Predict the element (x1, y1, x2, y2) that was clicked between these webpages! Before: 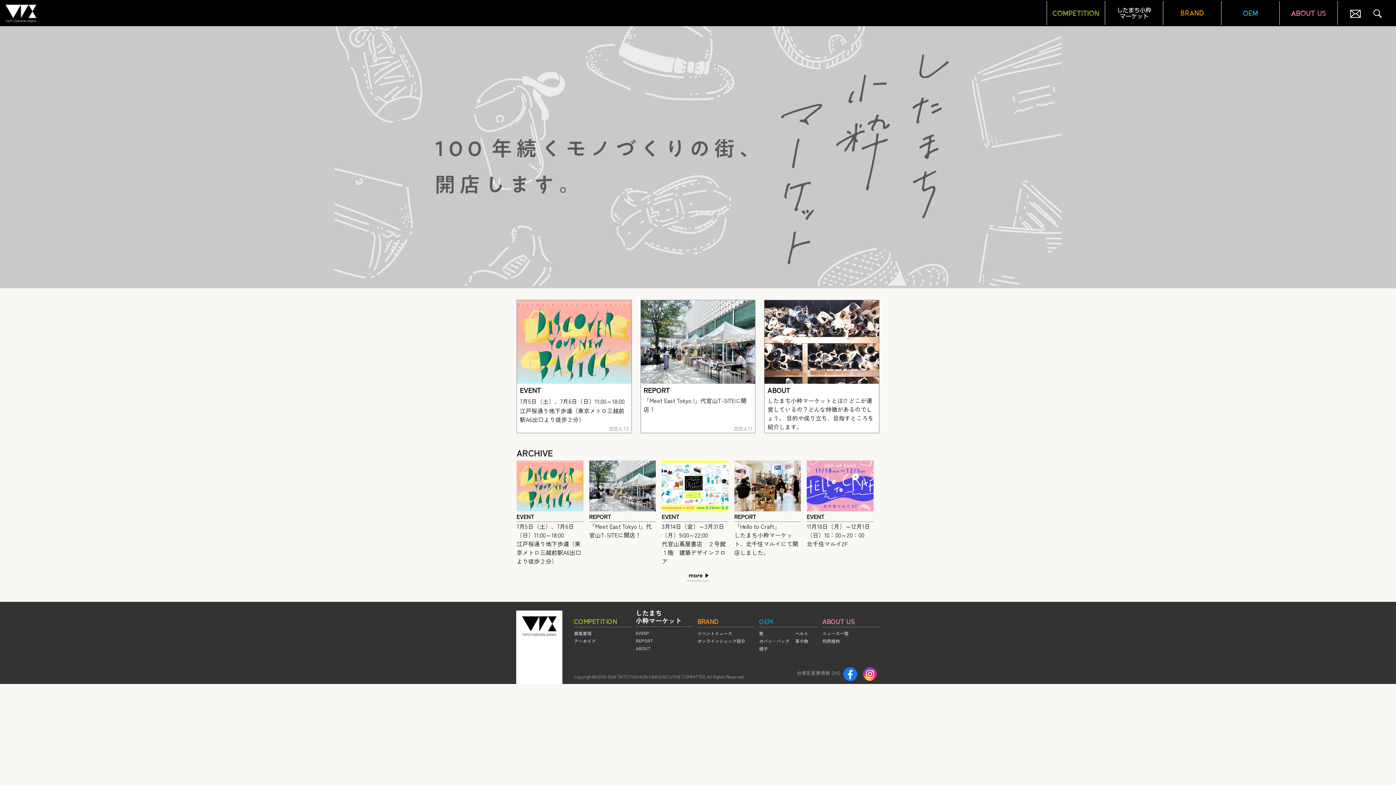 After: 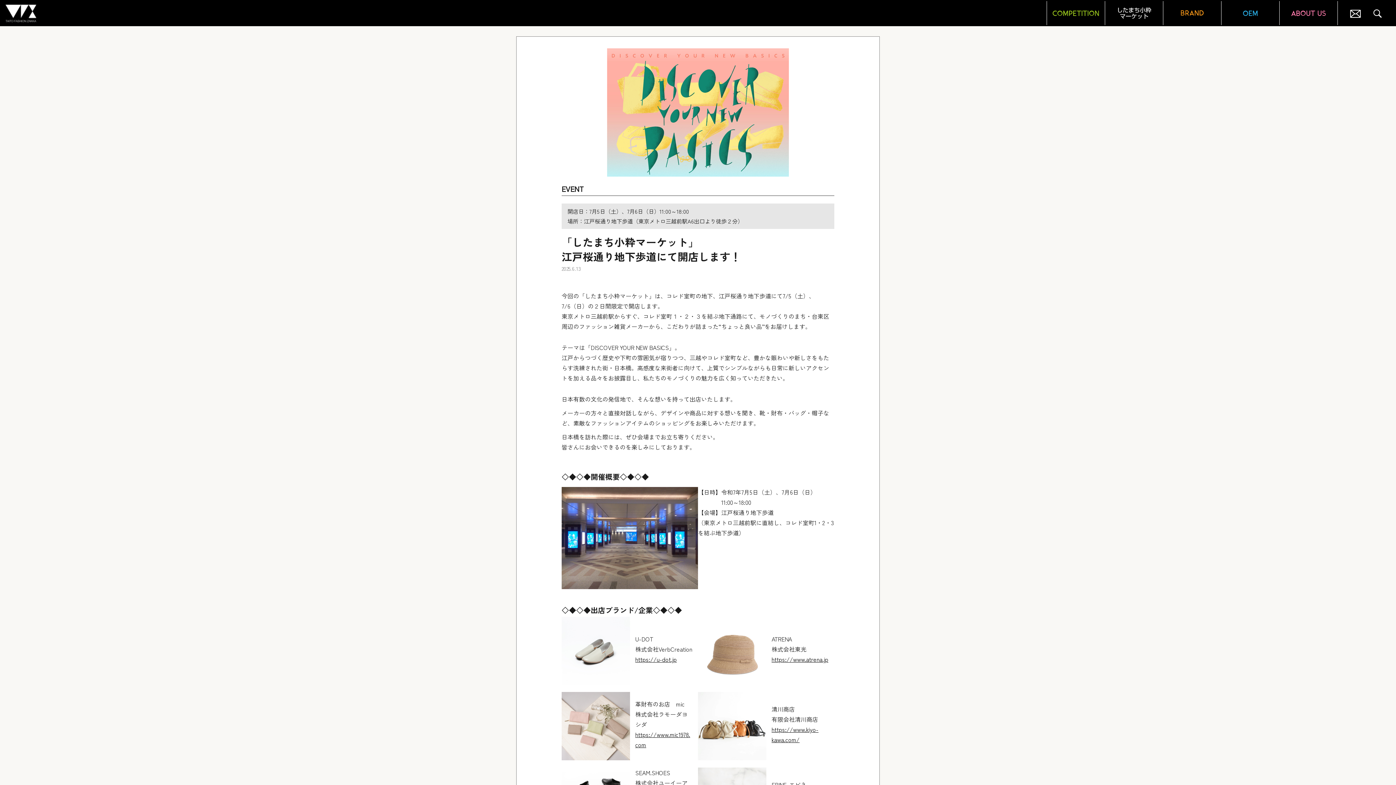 Action: label: EVENT
7月5日（土）、7月6日（日）11:00～18:00
江戸桜通り地下歩道（東京メトロ三越前駅A6出口より徒歩２分）

2025.6.13 bbox: (517, 300, 631, 432)